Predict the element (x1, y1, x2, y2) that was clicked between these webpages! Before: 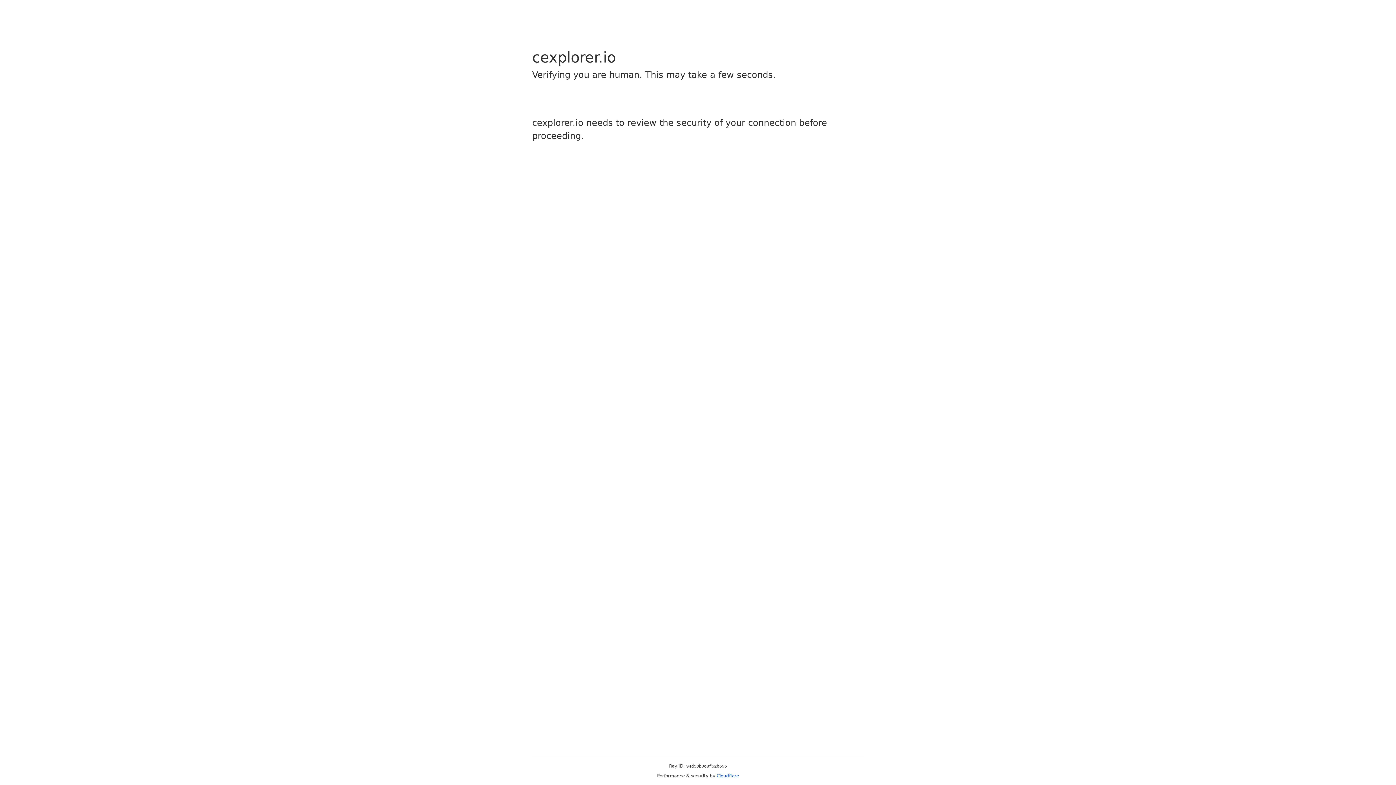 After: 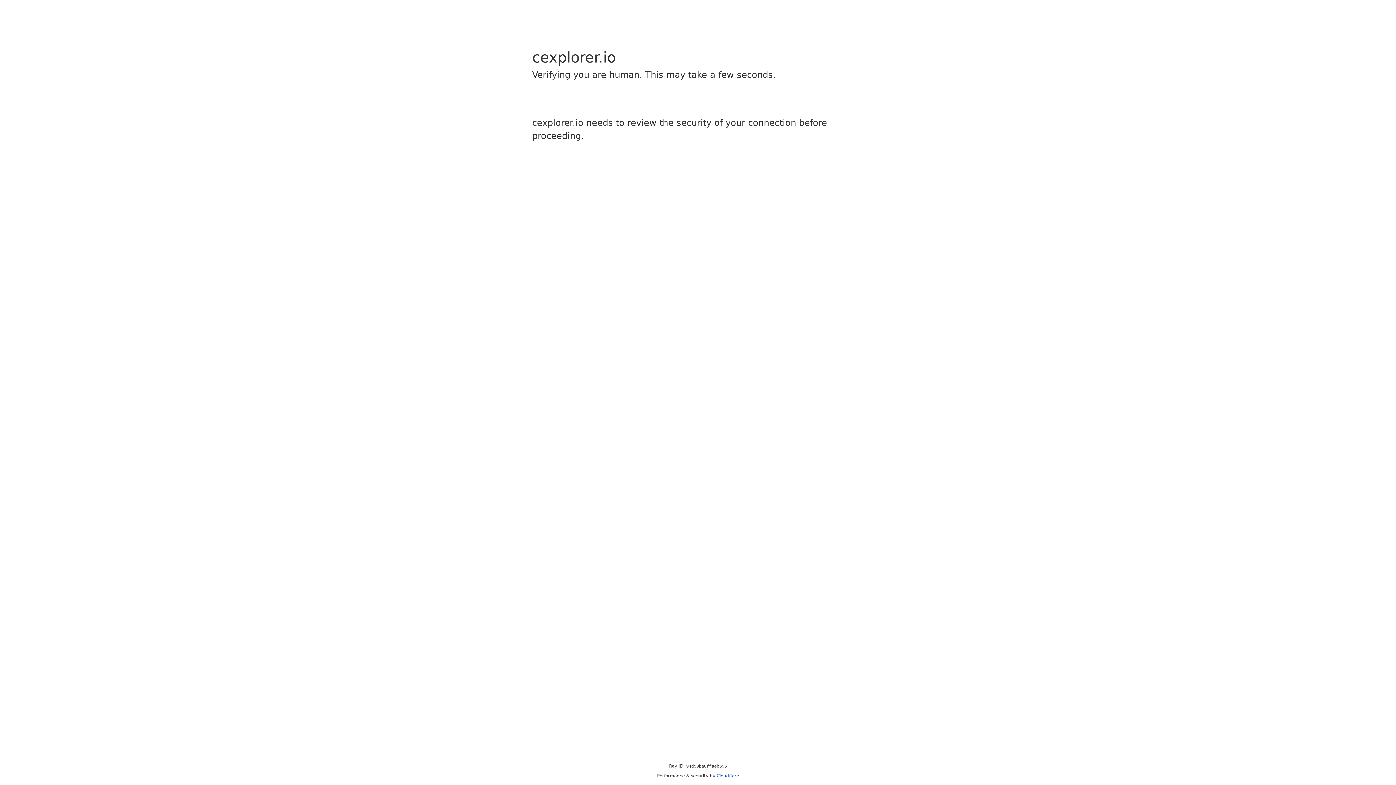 Action: bbox: (716, 773, 739, 778) label: Cloudflare